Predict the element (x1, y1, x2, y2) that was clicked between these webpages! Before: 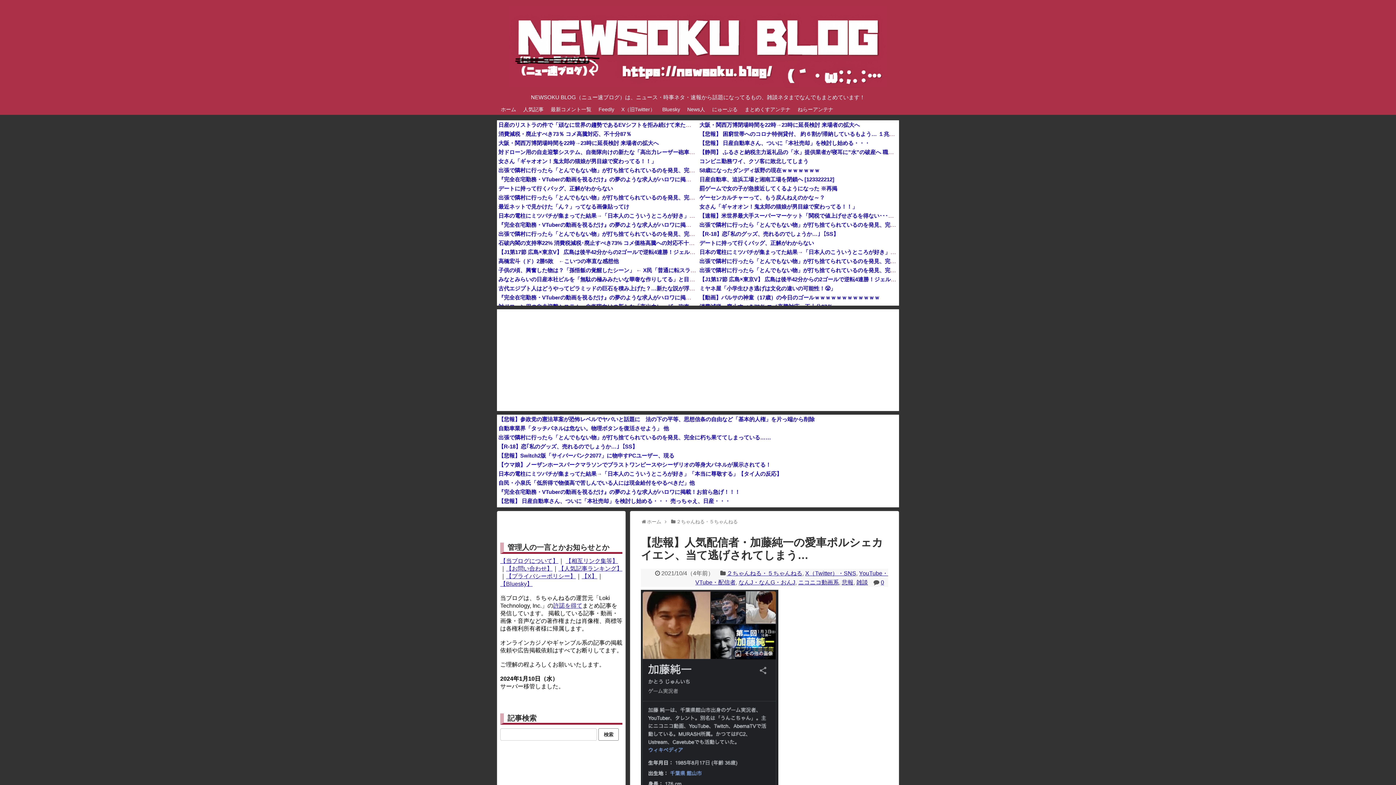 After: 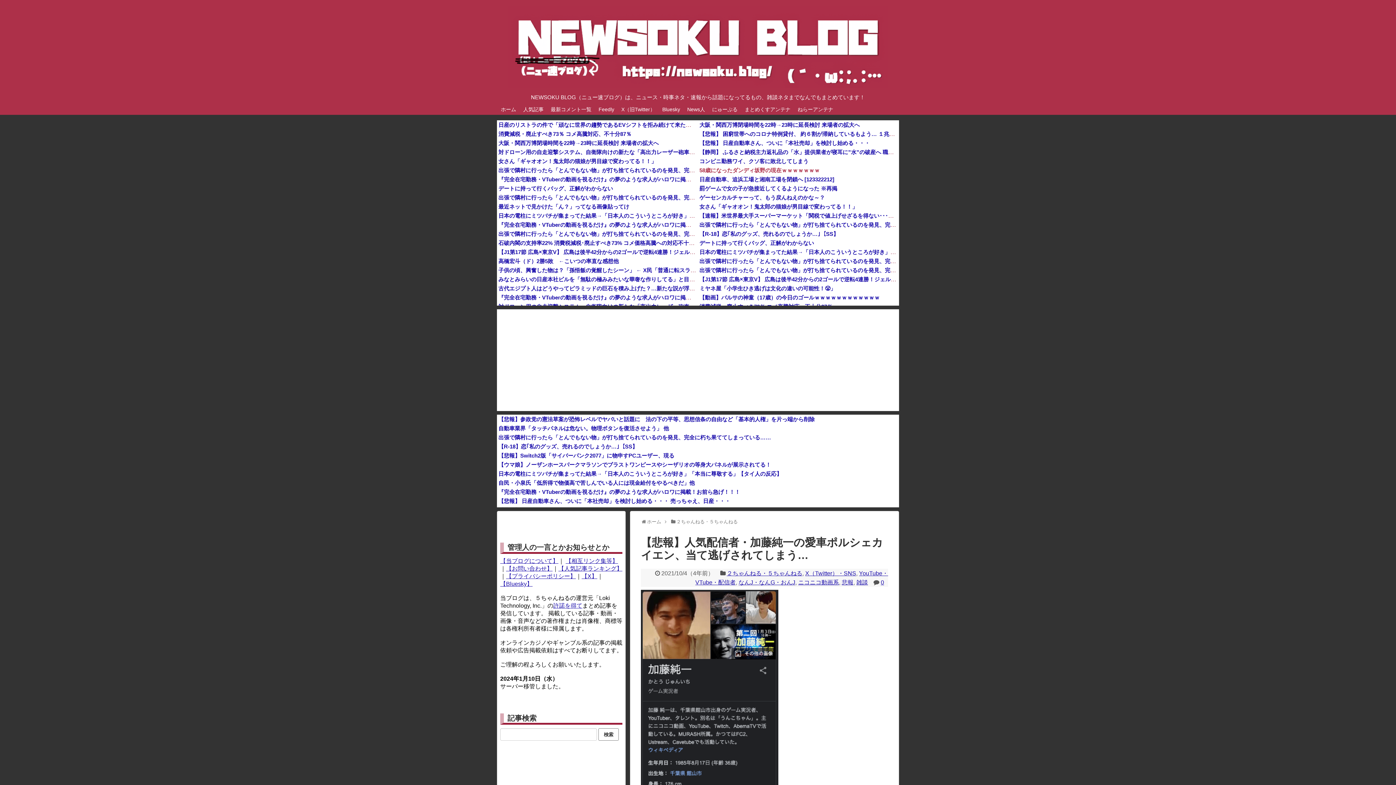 Action: bbox: (699, 167, 820, 173) label: 58歳になったダンディ坂野の現在ｗｗｗｗｗｗｗ